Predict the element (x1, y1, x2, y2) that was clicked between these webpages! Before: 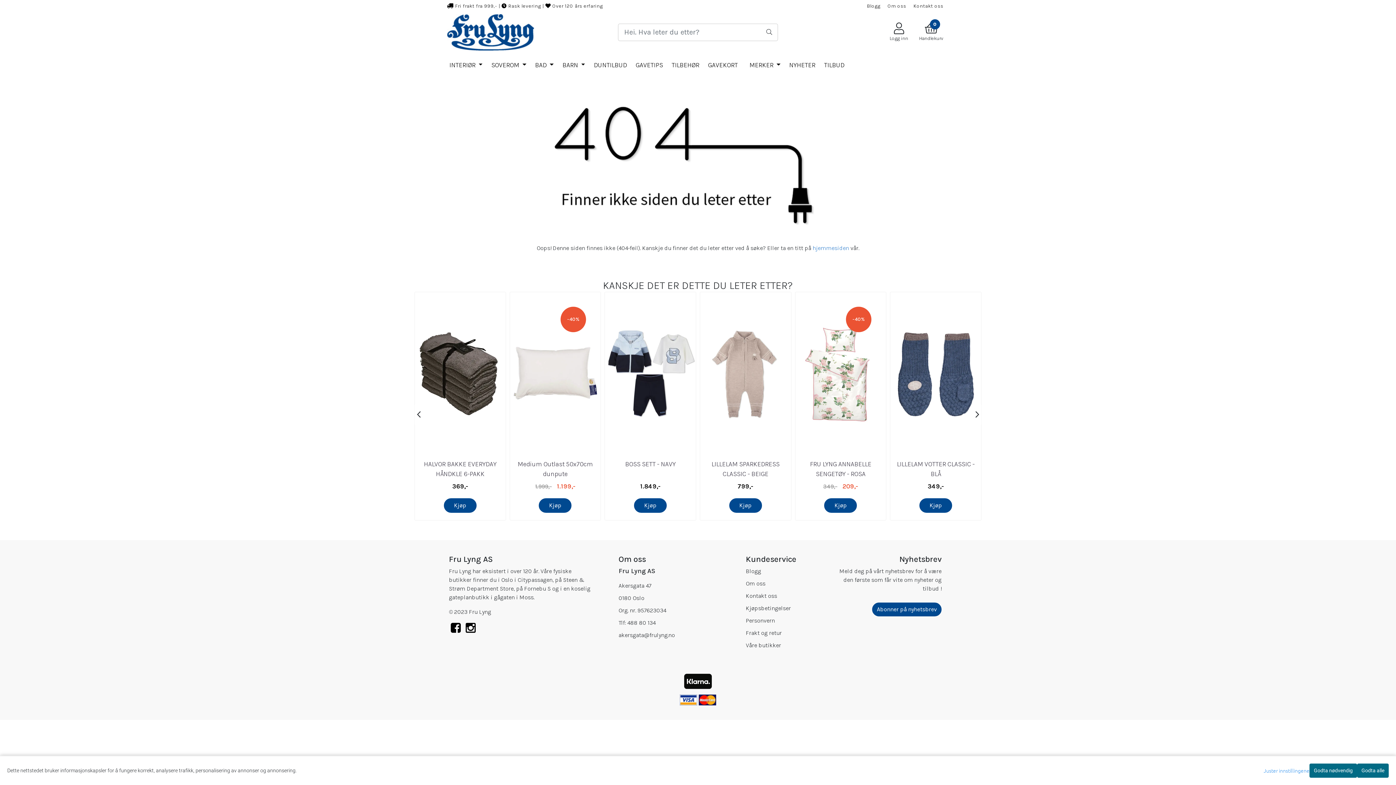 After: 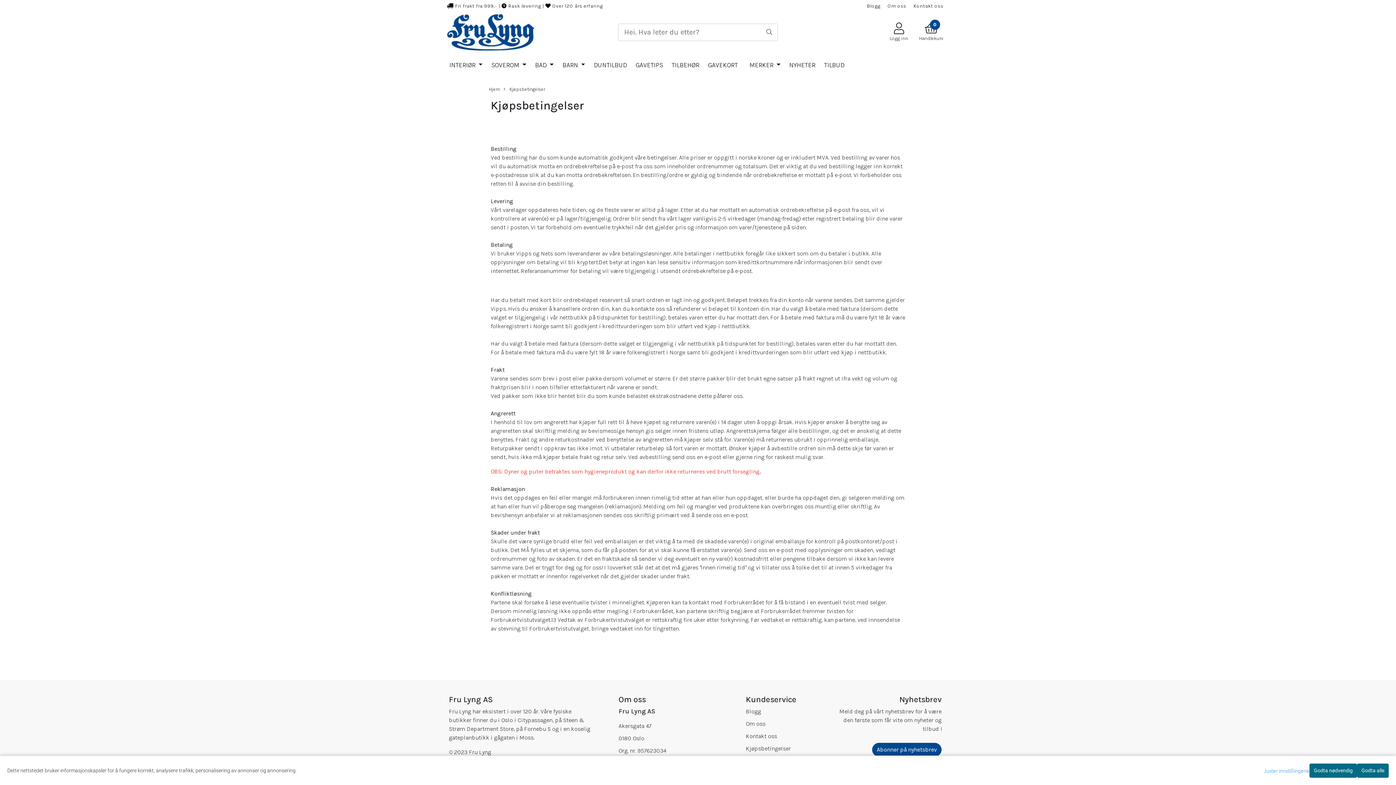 Action: label: Kjøpsbetingelser bbox: (746, 605, 791, 611)